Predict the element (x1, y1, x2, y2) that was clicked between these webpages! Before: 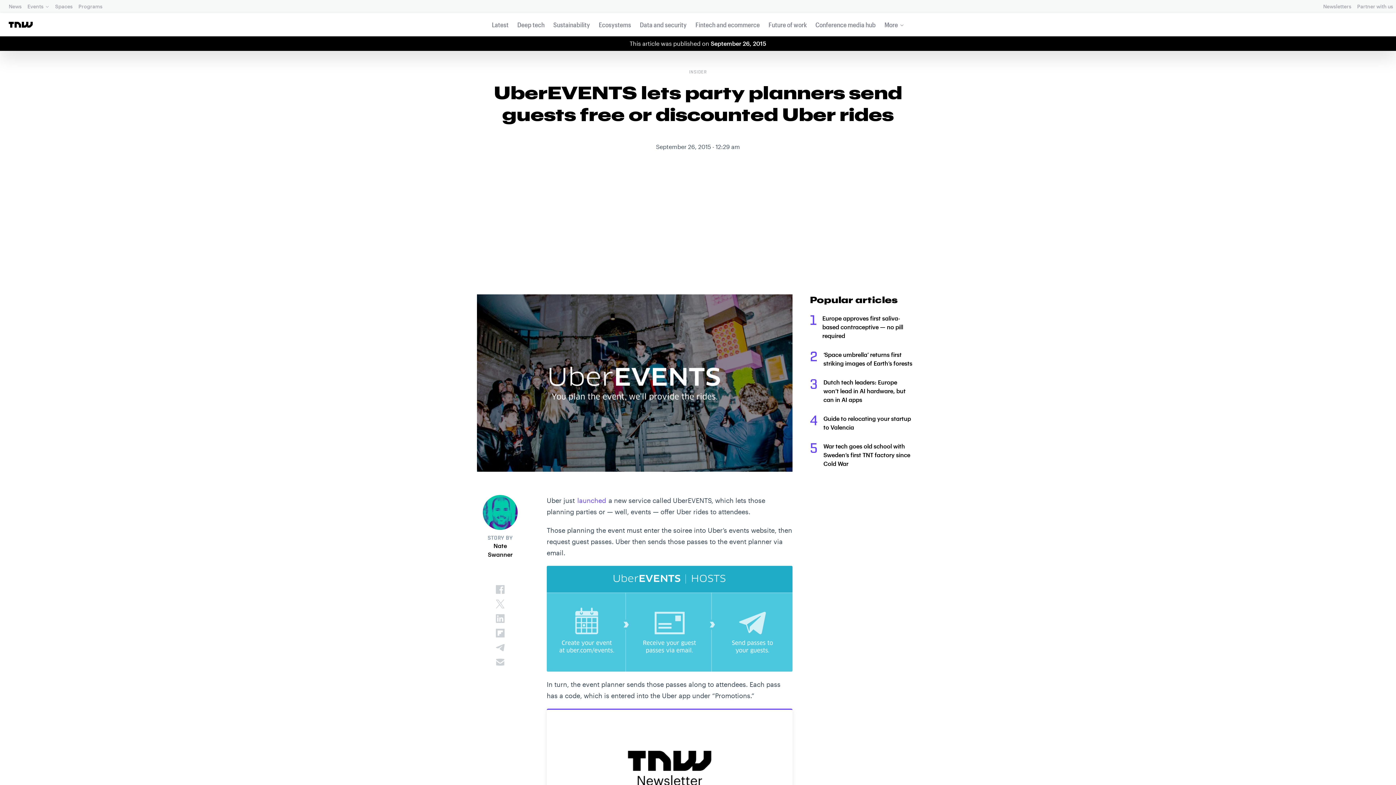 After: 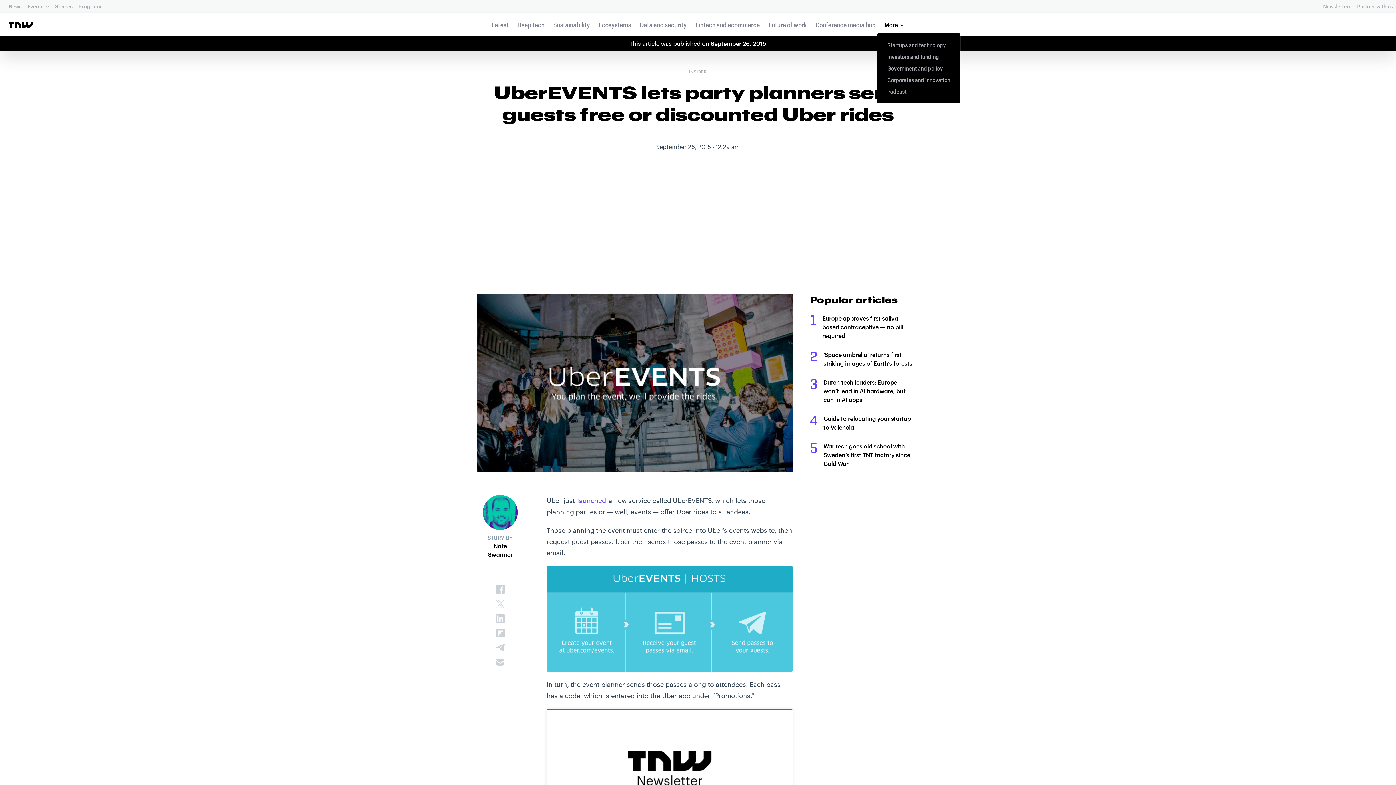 Action: label: More bbox: (882, 16, 906, 33)